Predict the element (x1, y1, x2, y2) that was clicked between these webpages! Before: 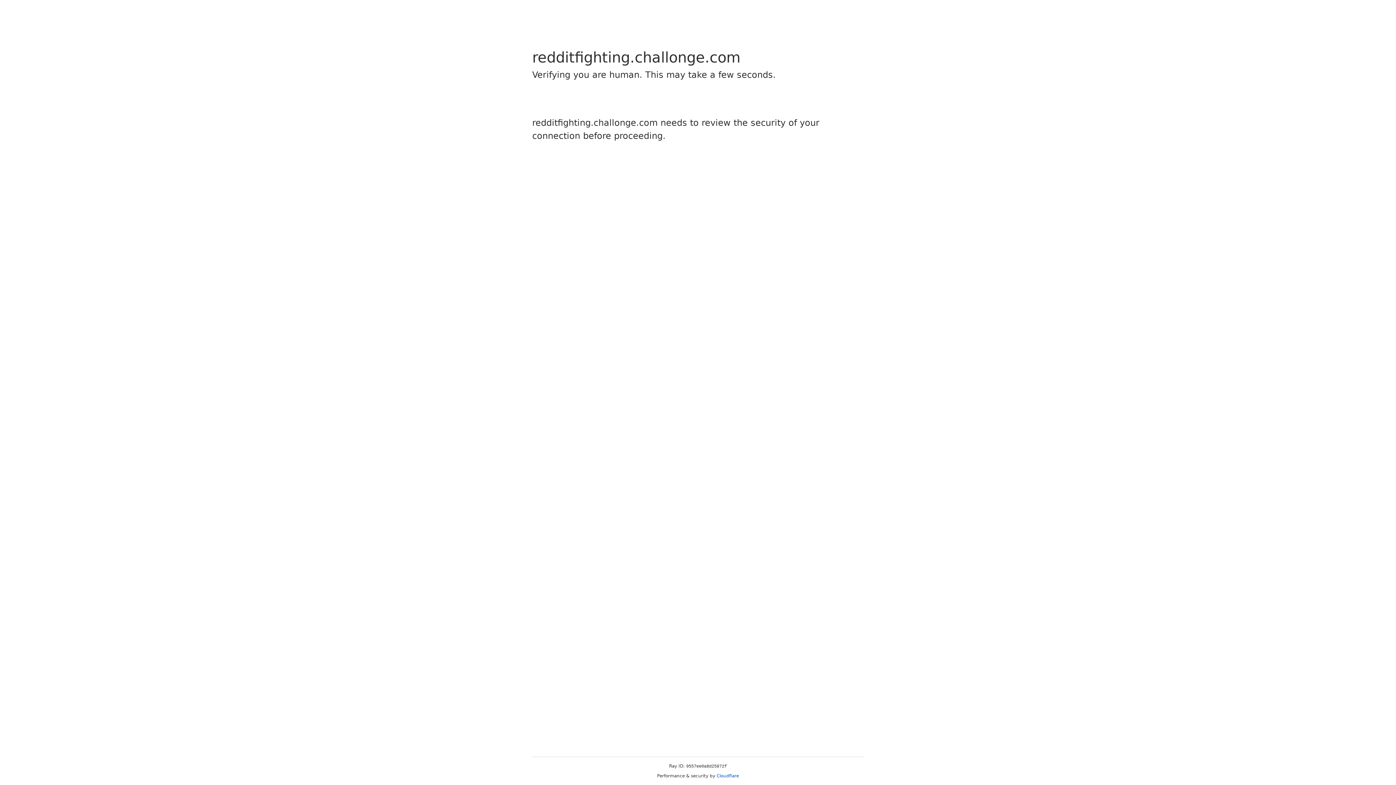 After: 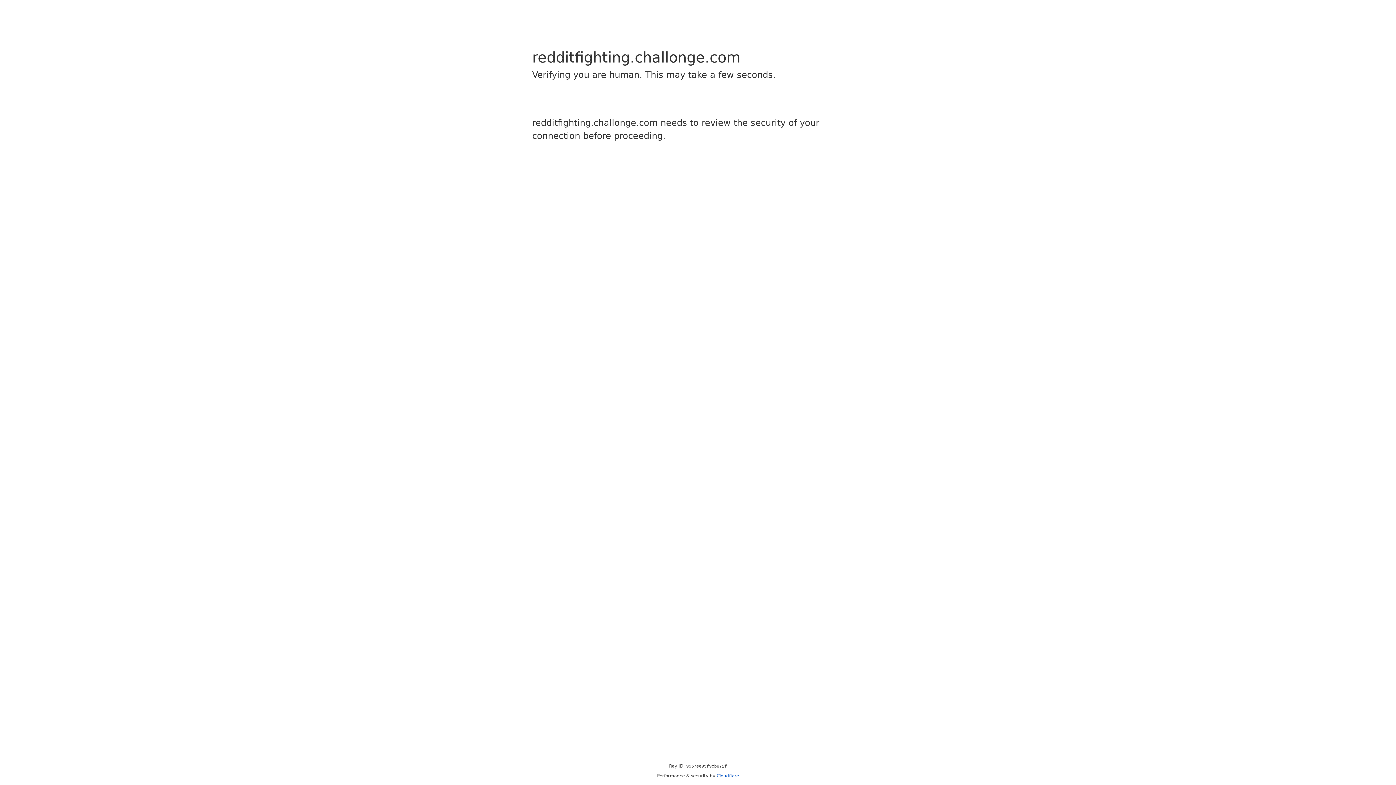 Action: bbox: (716, 773, 739, 778) label: Cloudflare